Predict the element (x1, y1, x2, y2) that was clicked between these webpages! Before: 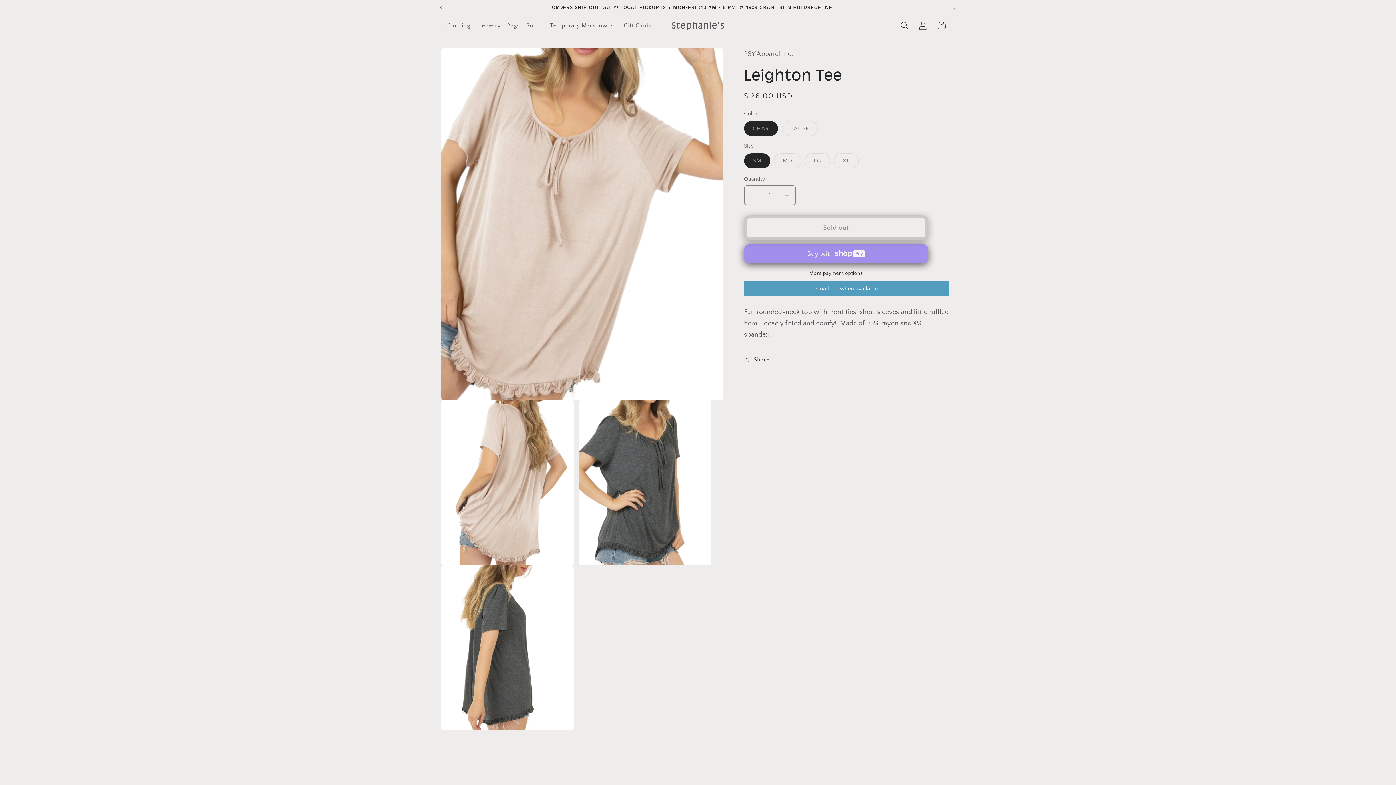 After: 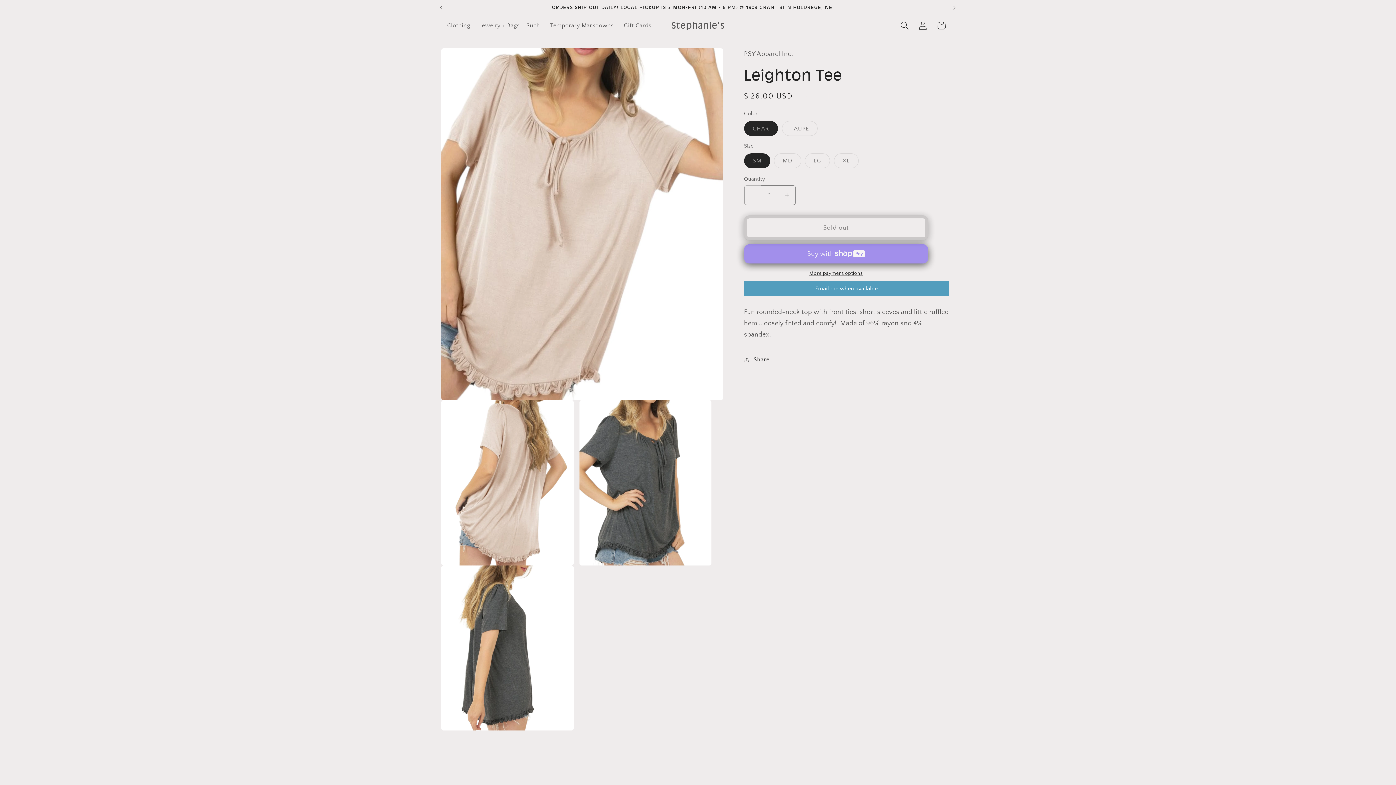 Action: label: Decrease quantity for Leighton Tee bbox: (744, 185, 760, 205)